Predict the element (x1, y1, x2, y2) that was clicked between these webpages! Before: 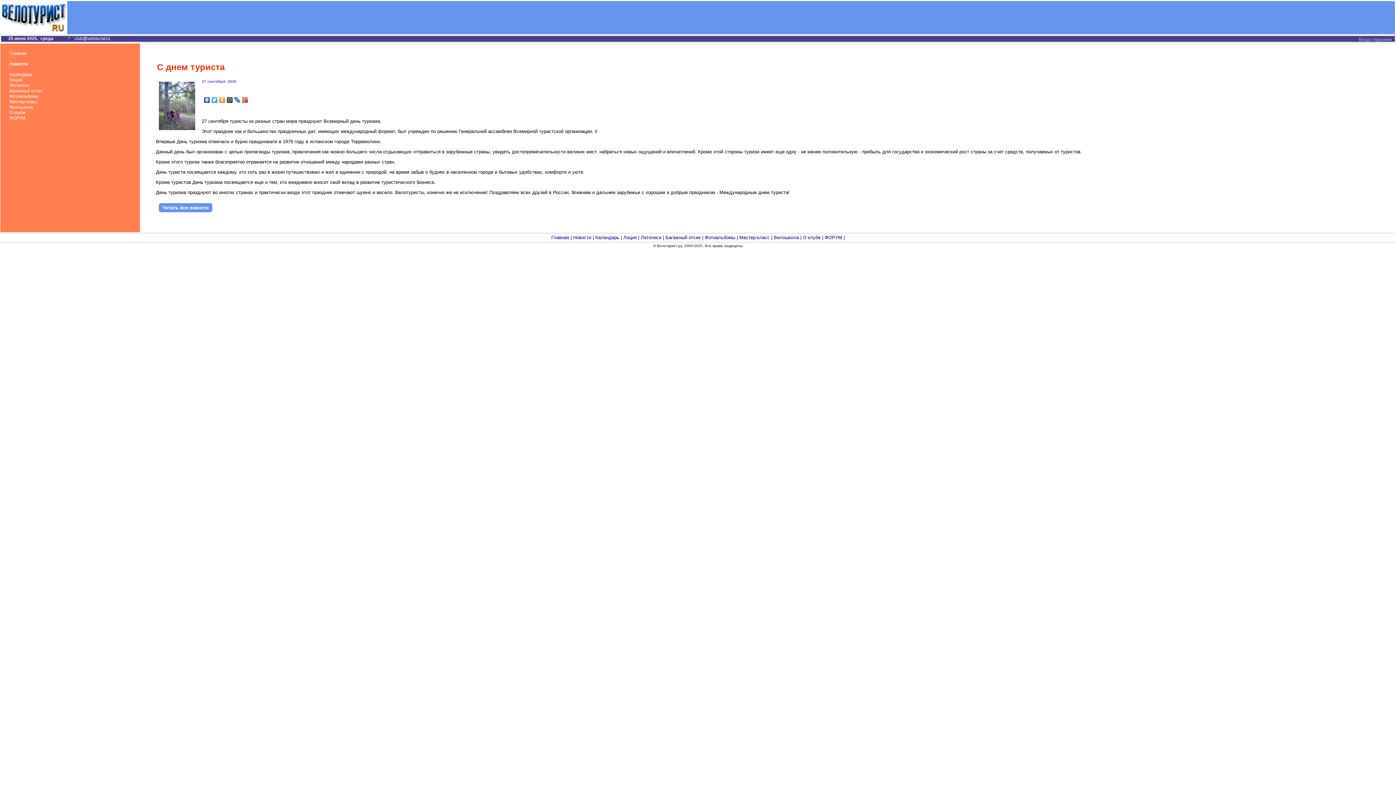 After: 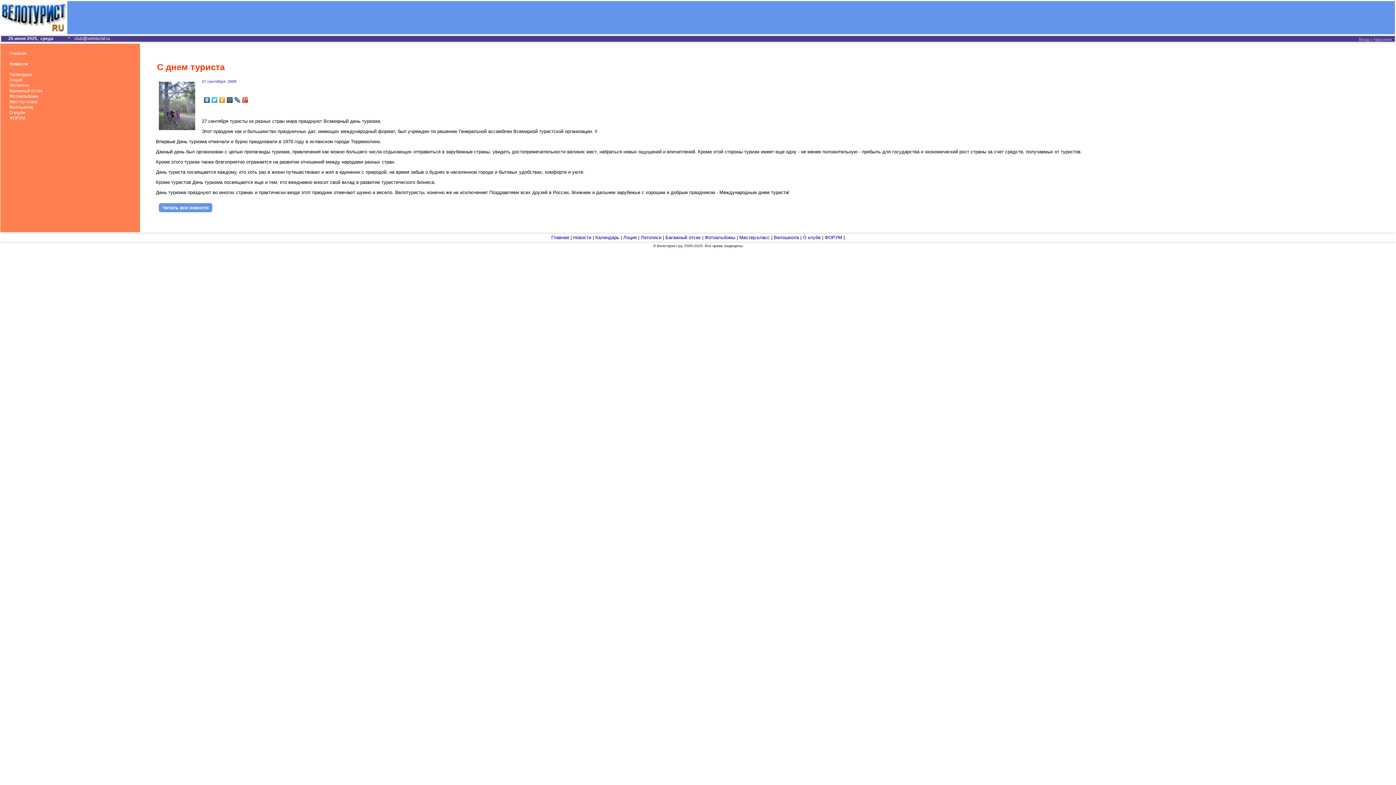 Action: bbox: (241, 95, 249, 104)